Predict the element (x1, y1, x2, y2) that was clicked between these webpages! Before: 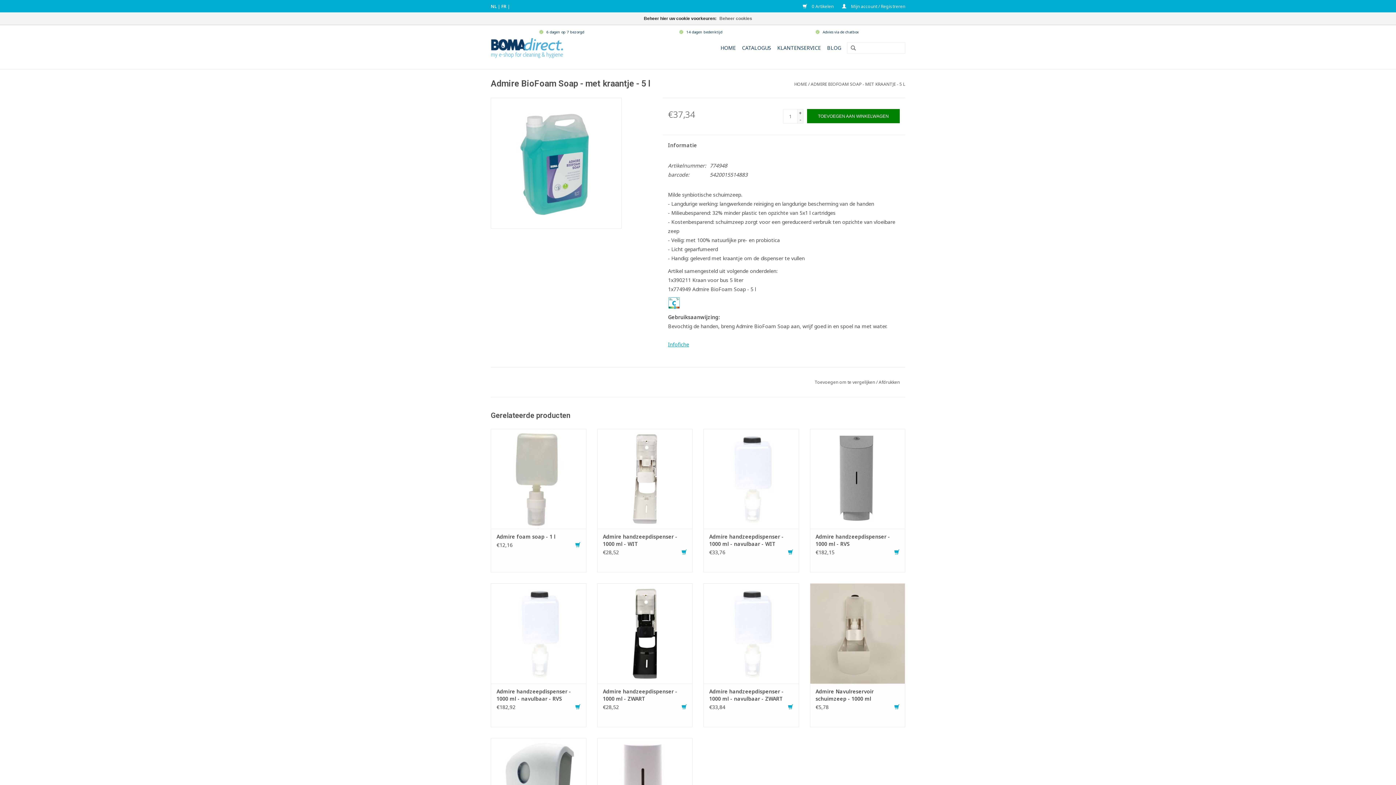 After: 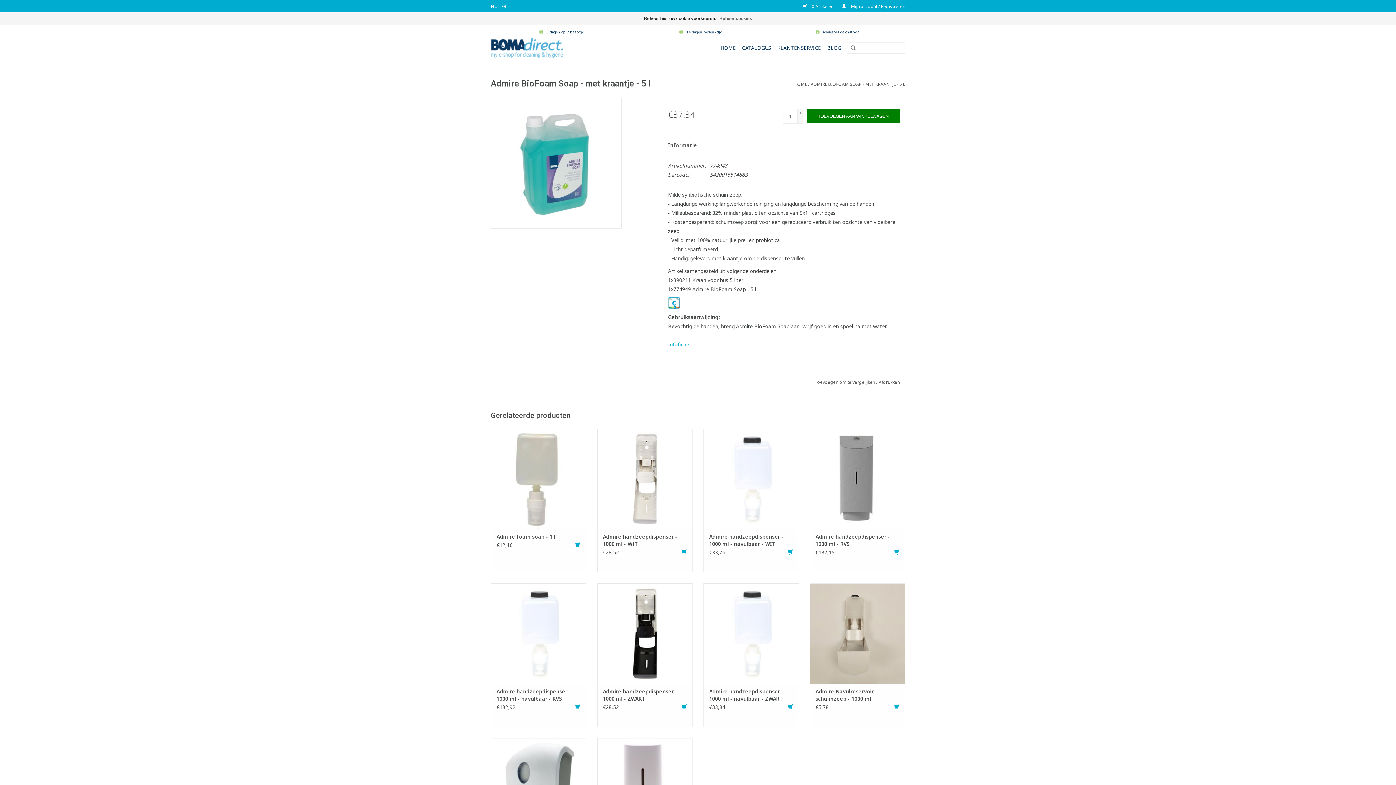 Action: bbox: (797, 116, 803, 122) label: -